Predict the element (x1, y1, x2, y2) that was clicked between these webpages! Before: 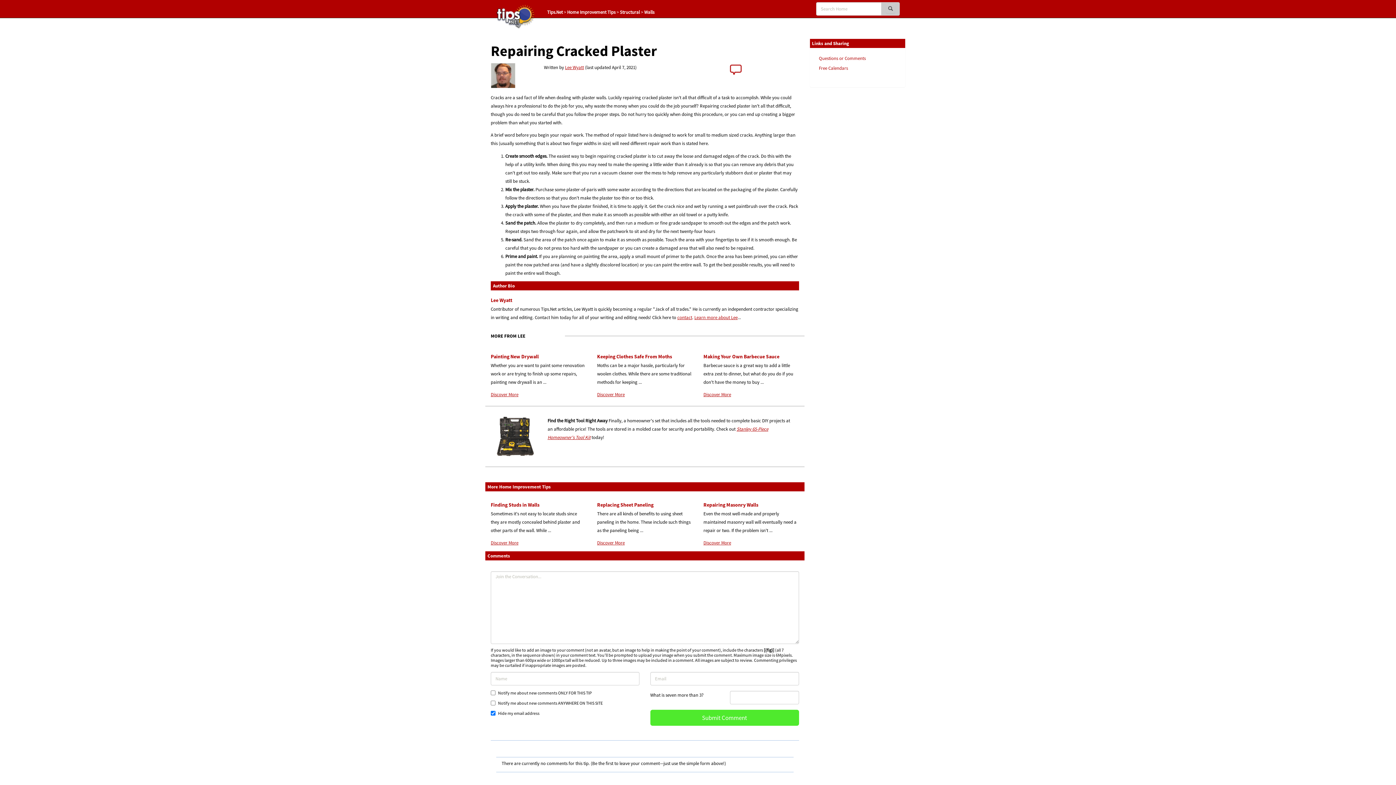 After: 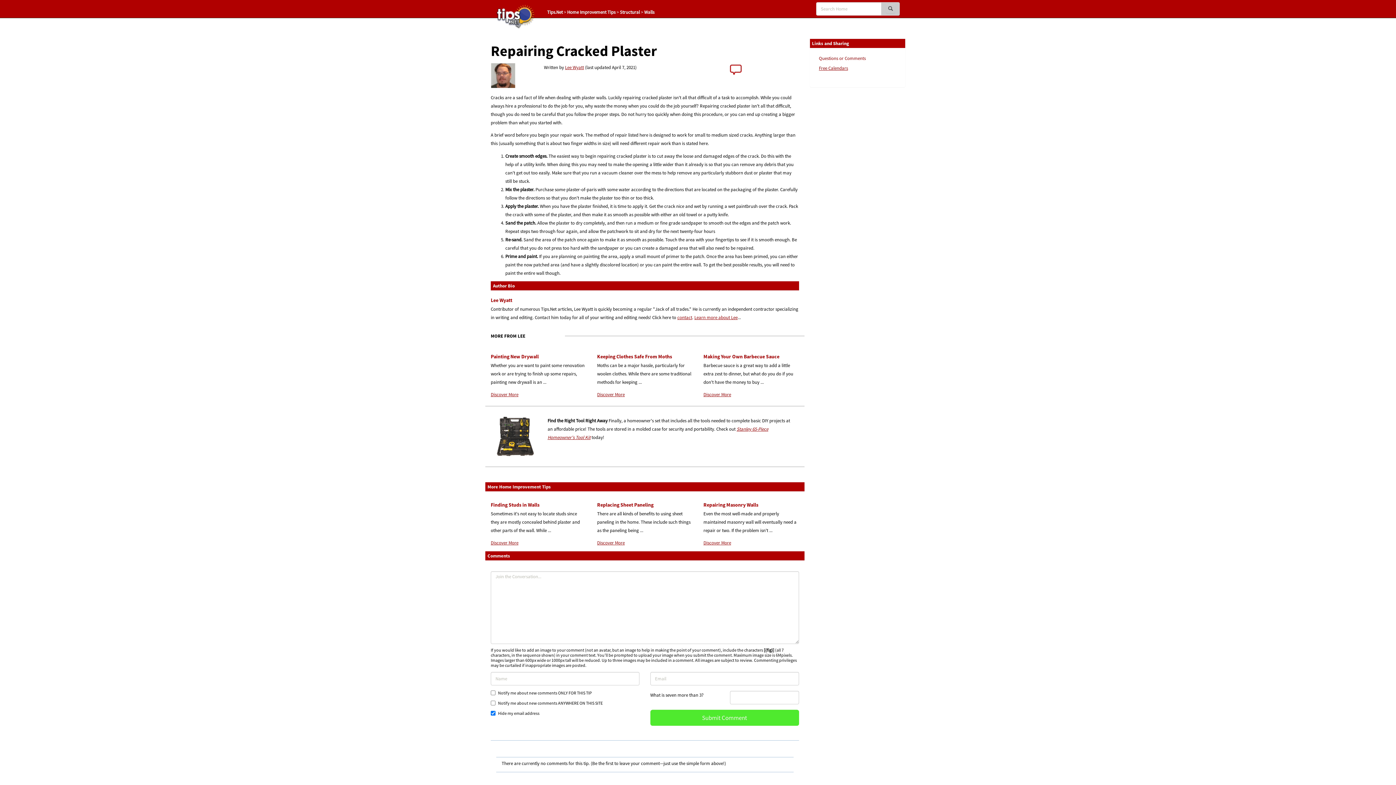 Action: label: Free Calendars bbox: (819, 64, 848, 71)